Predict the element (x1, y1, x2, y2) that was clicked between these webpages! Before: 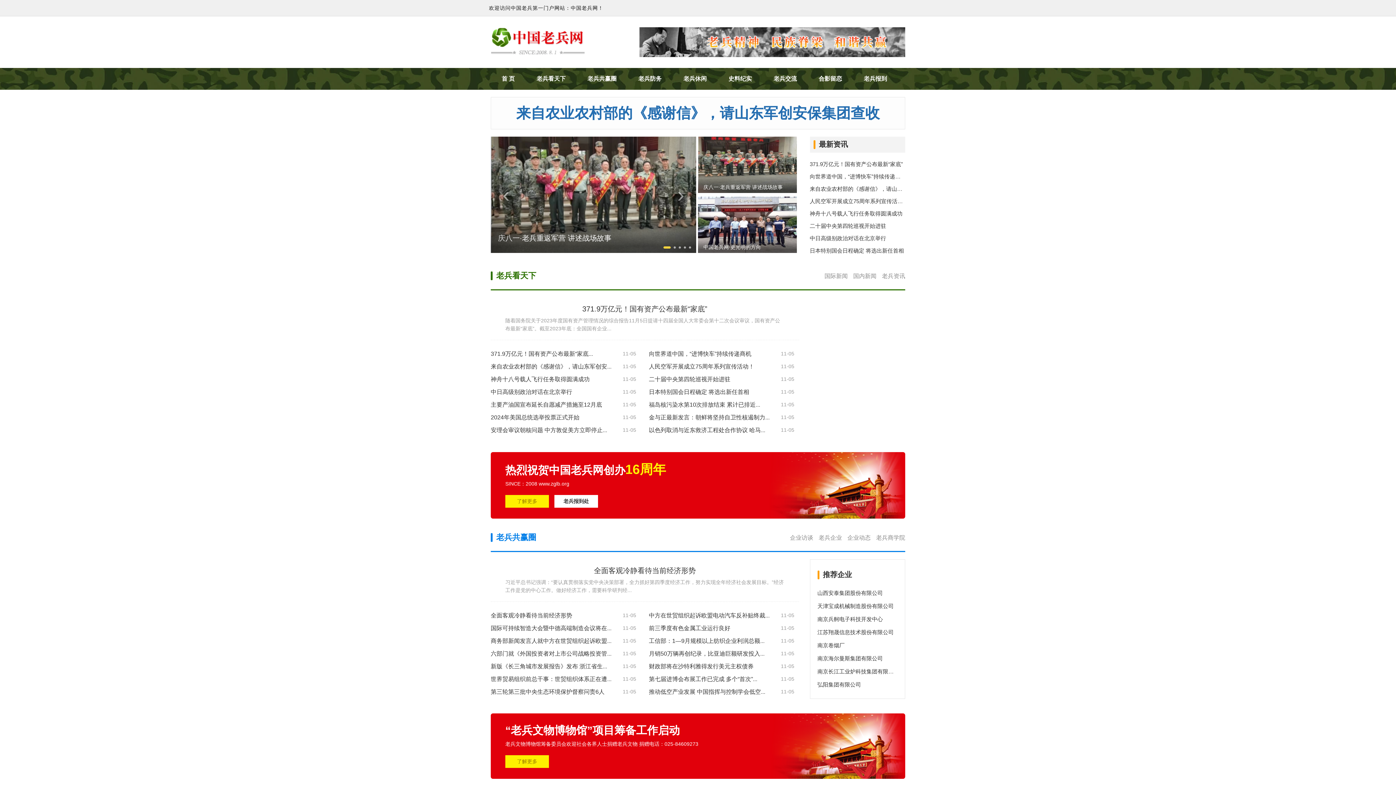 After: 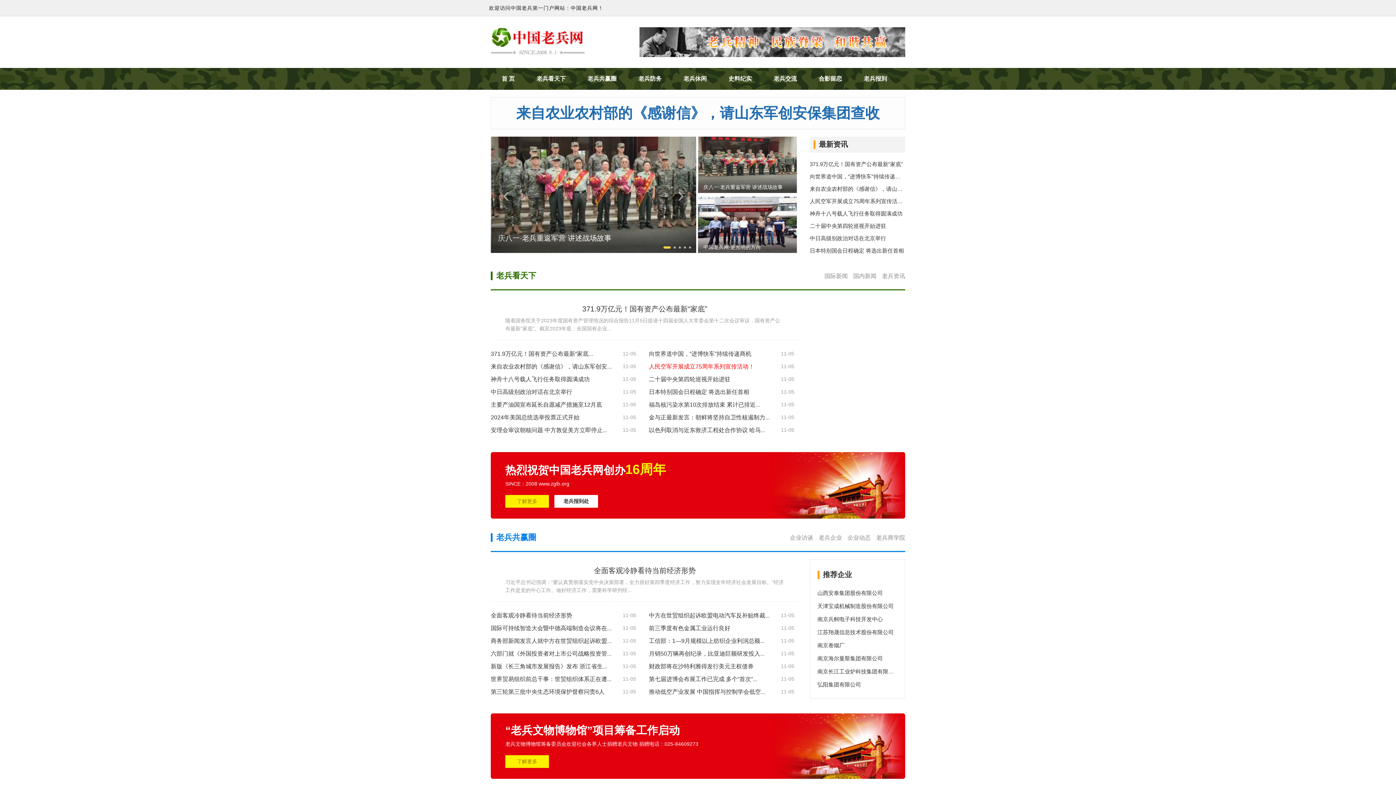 Action: label: 人民空军开展成立75周年系列宣传活动！ bbox: (649, 363, 754, 369)